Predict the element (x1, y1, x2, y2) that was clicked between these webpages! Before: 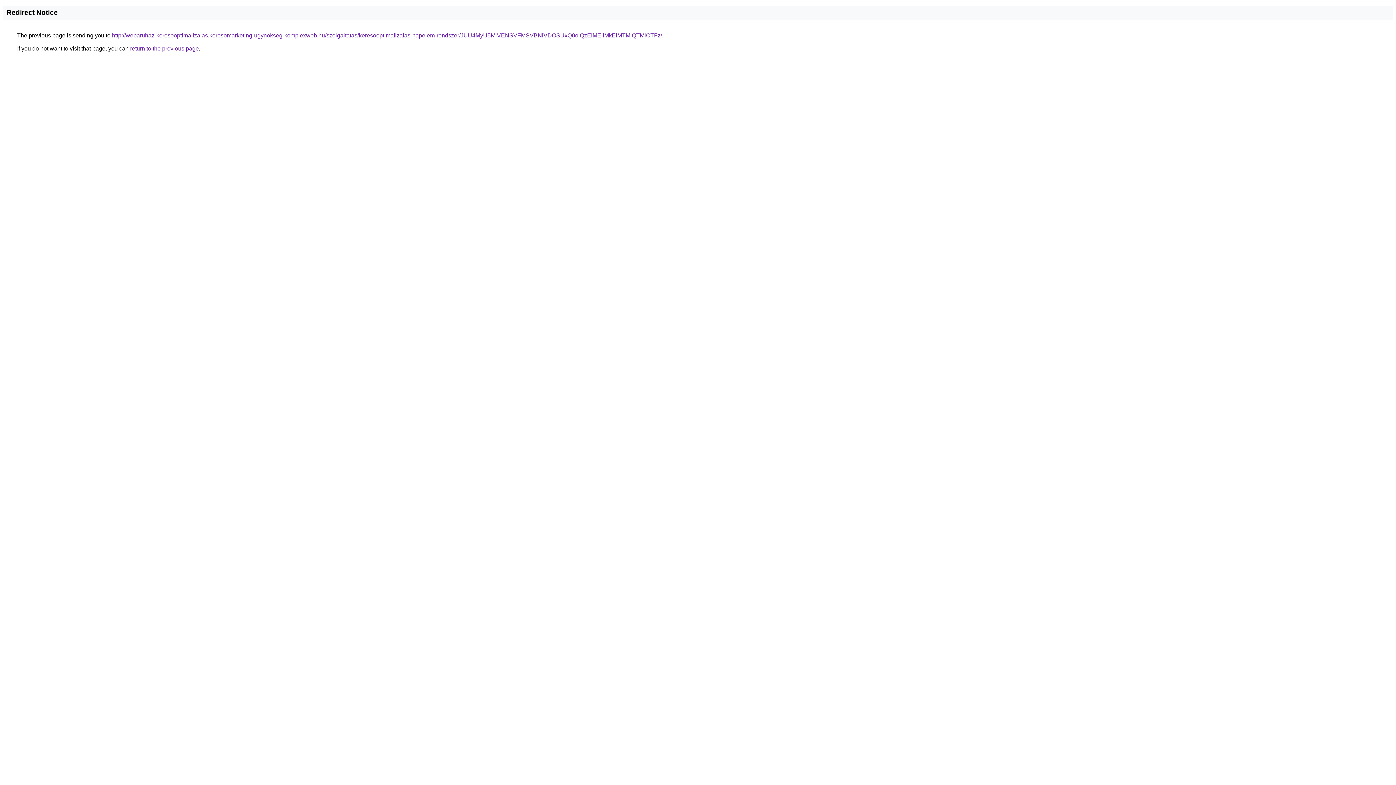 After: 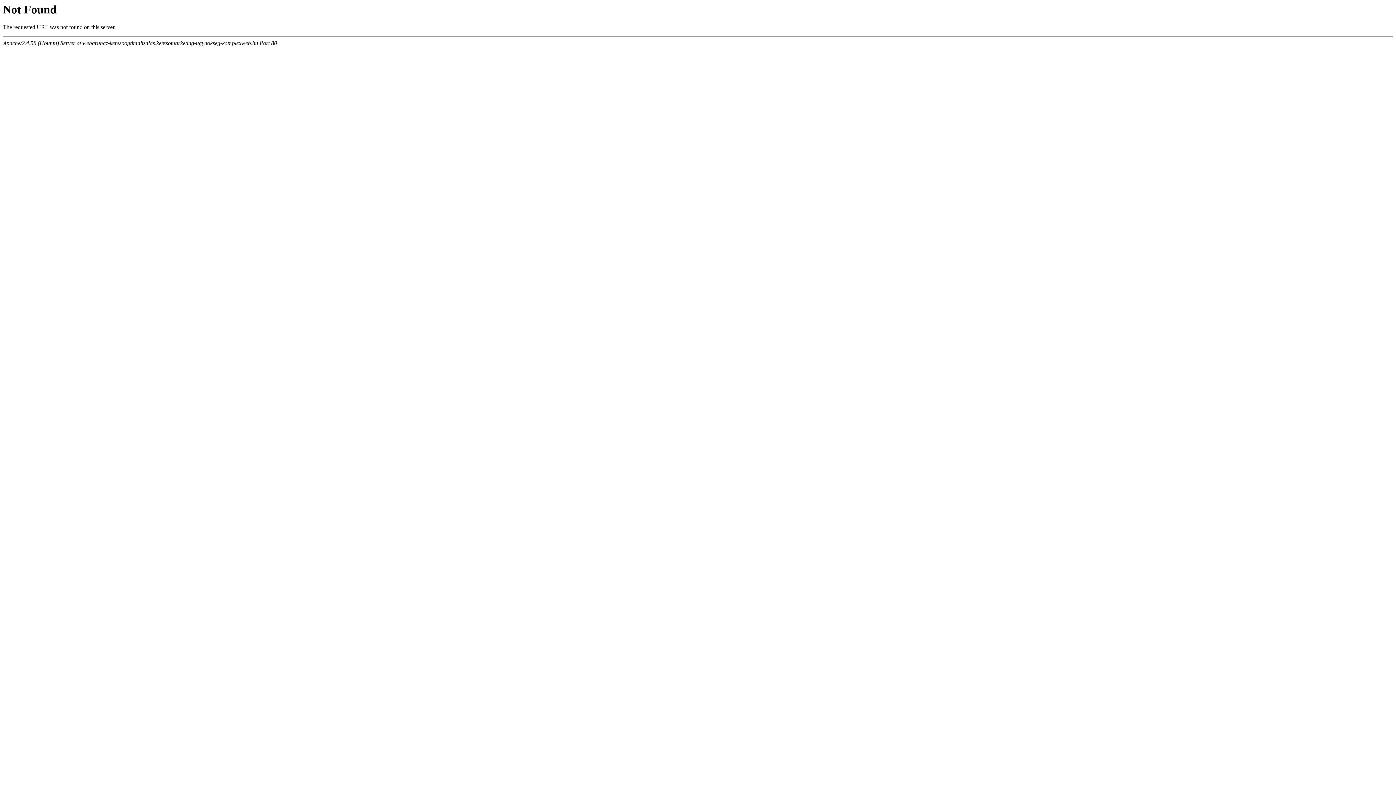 Action: bbox: (112, 32, 662, 38) label: http://webaruhaz-keresooptimalizalas.keresomarketing-ugynokseg-komplexweb.hu/szolgaltatas/keresooptimalizalas-napelem-rendszer/JUU4MyU5MiVENSVFMSVBNiVDOSUxQ0olQzElMEIlMkElMTMlQTMlOTFz/